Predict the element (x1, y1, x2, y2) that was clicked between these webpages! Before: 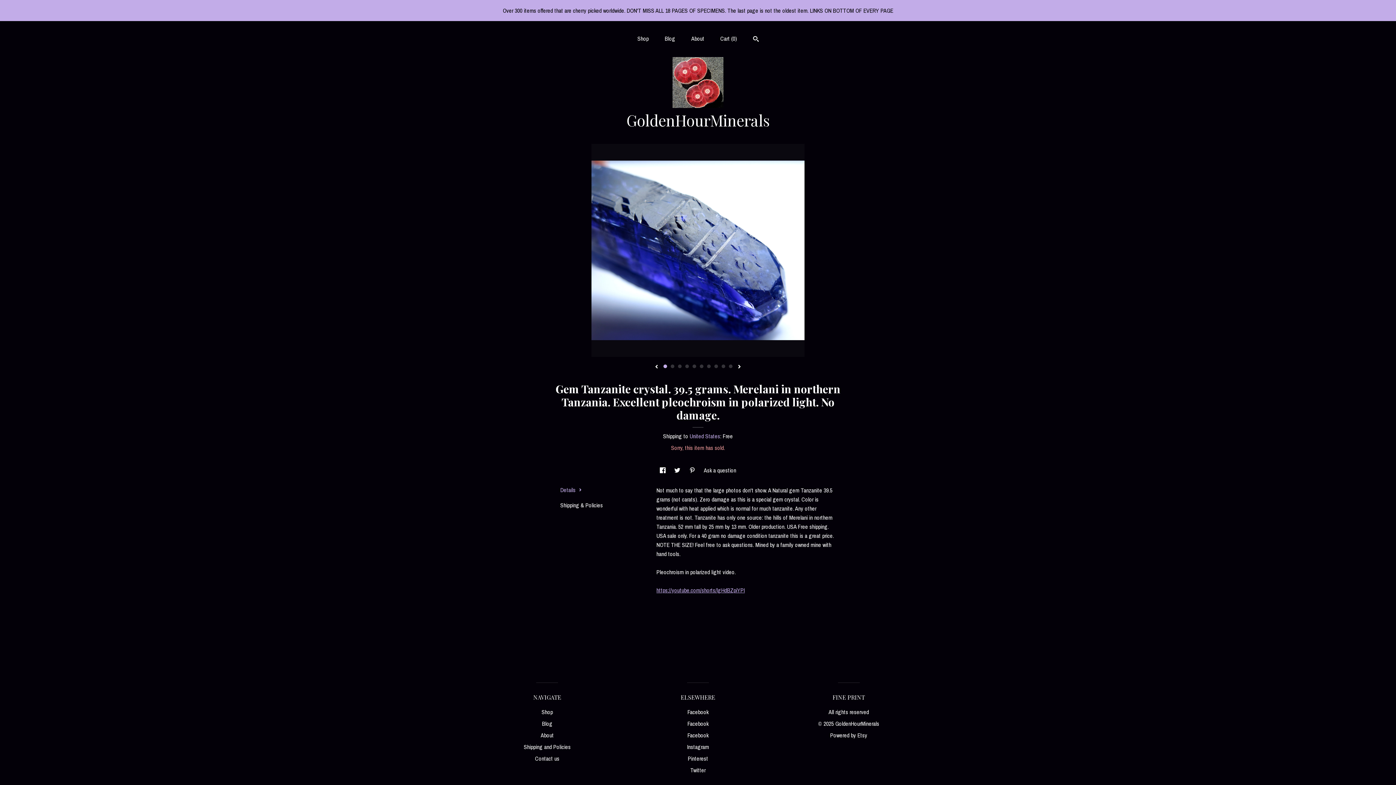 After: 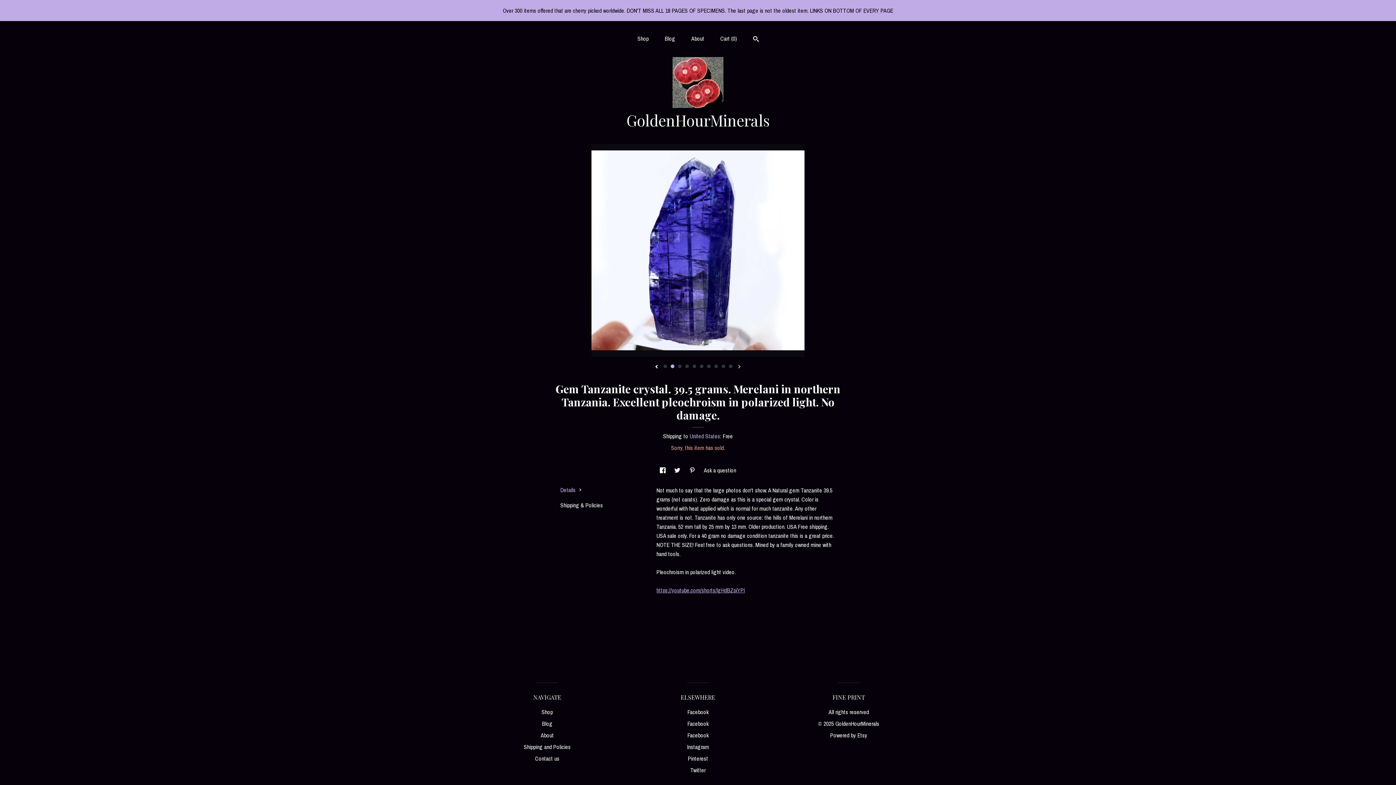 Action: bbox: (737, 364, 741, 369) label: show next listing image